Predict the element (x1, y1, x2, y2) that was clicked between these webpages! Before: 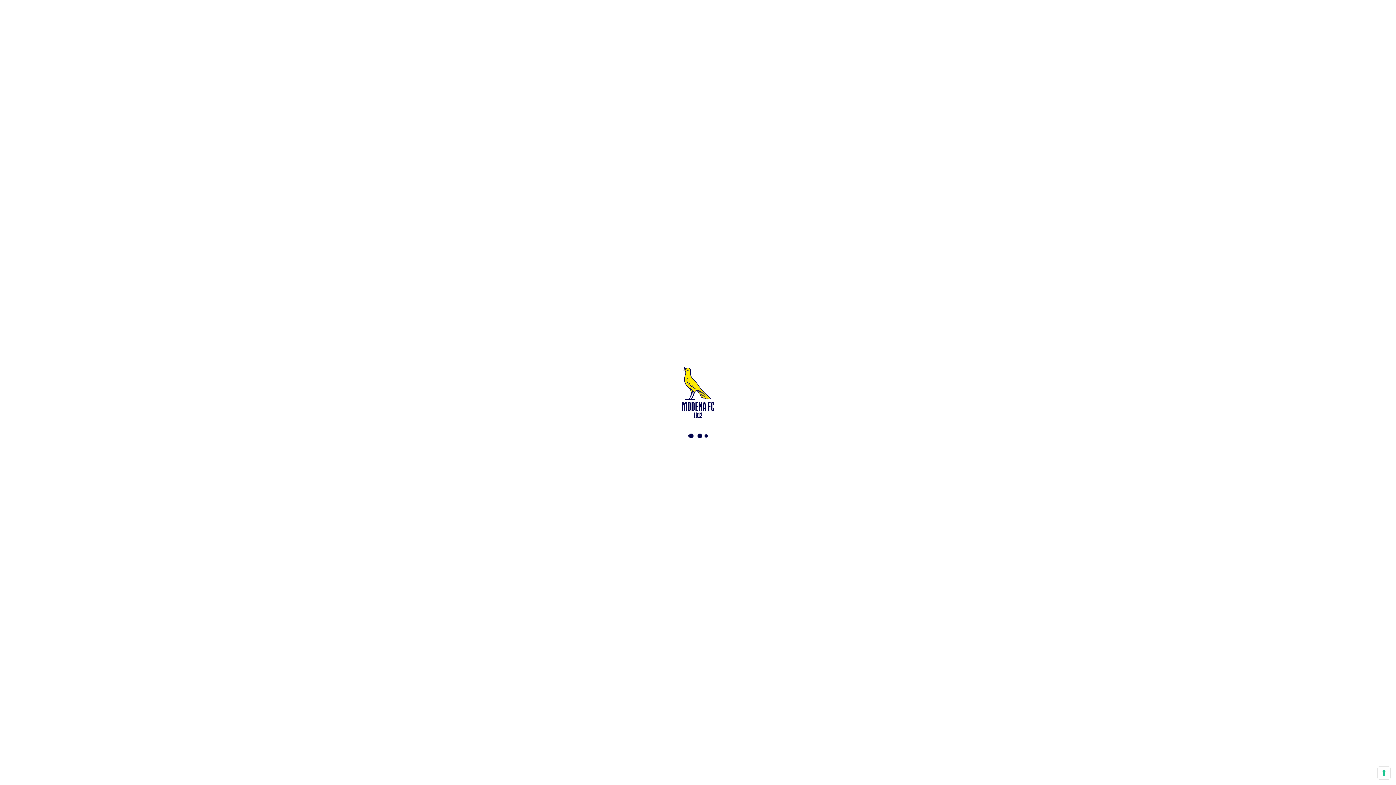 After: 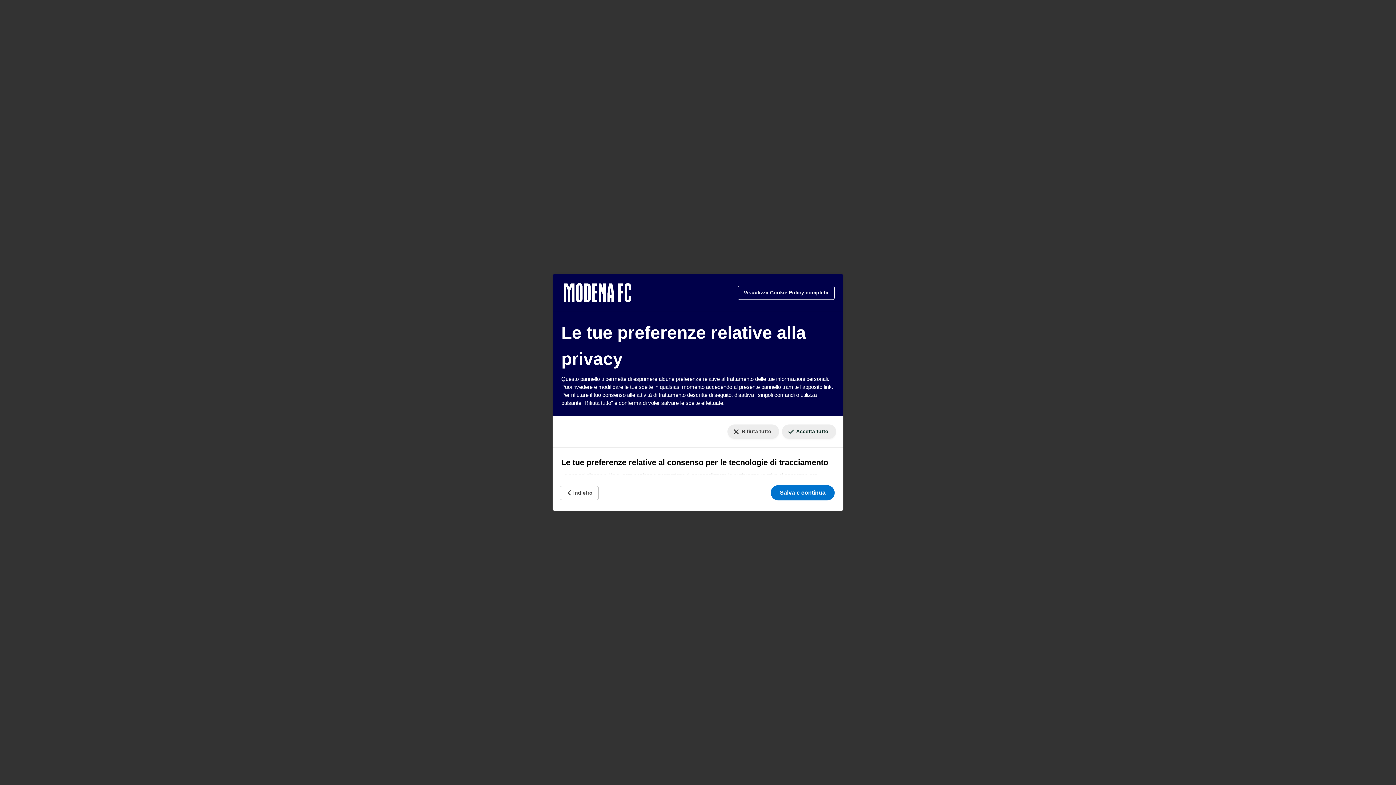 Action: label: Le tue preferenze relative al consenso per le tecnologie di tracciamento bbox: (1378, 767, 1390, 779)